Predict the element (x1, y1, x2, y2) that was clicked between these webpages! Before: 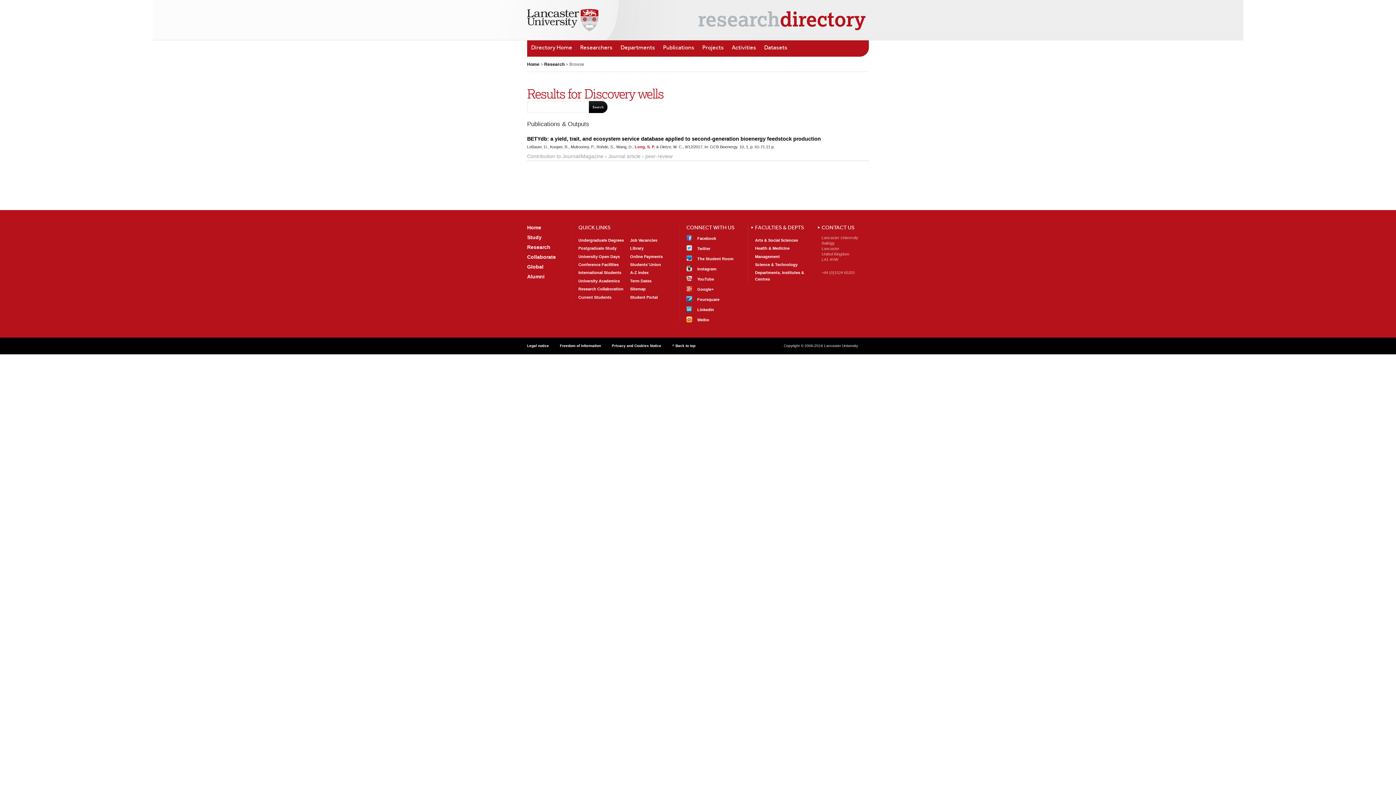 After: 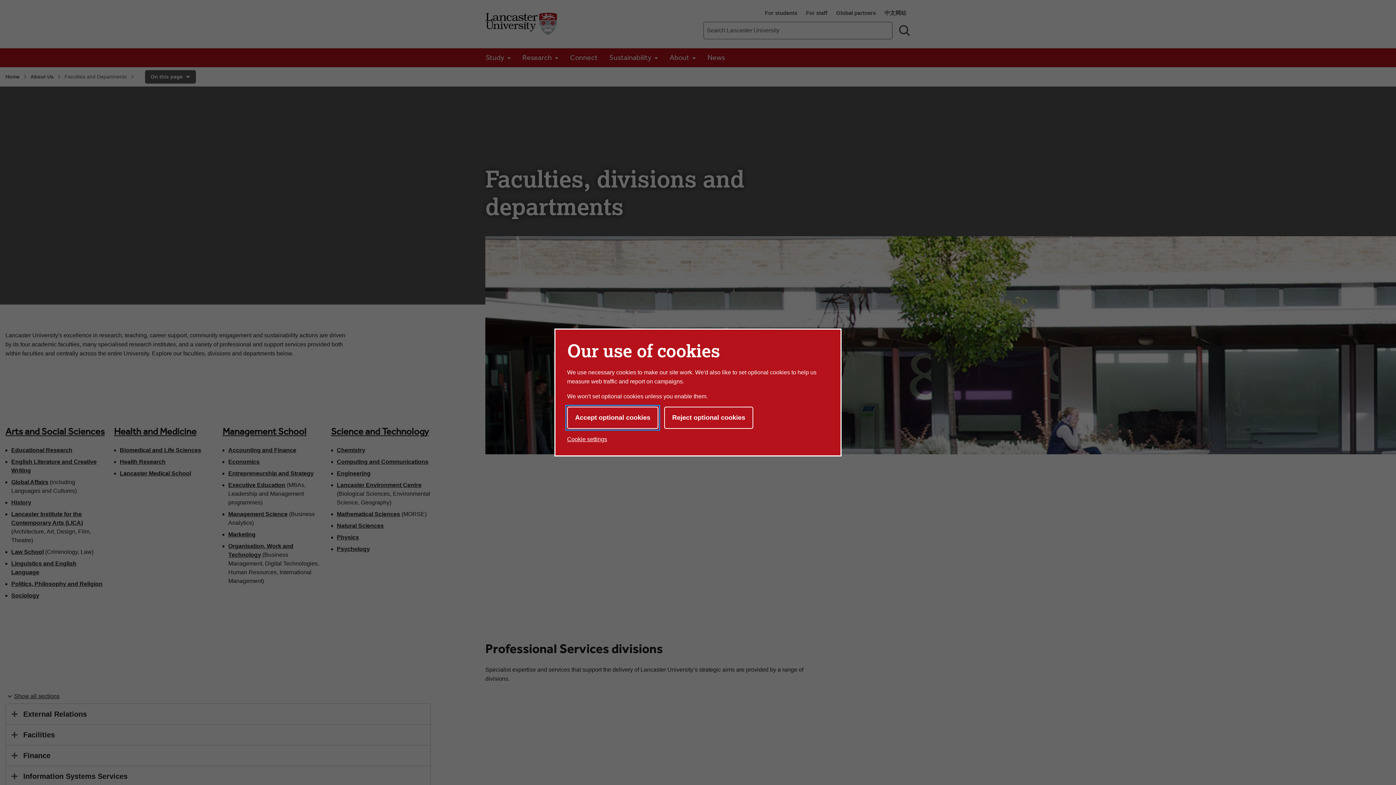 Action: bbox: (751, 224, 804, 231) label: FACULTIES & DEPTS